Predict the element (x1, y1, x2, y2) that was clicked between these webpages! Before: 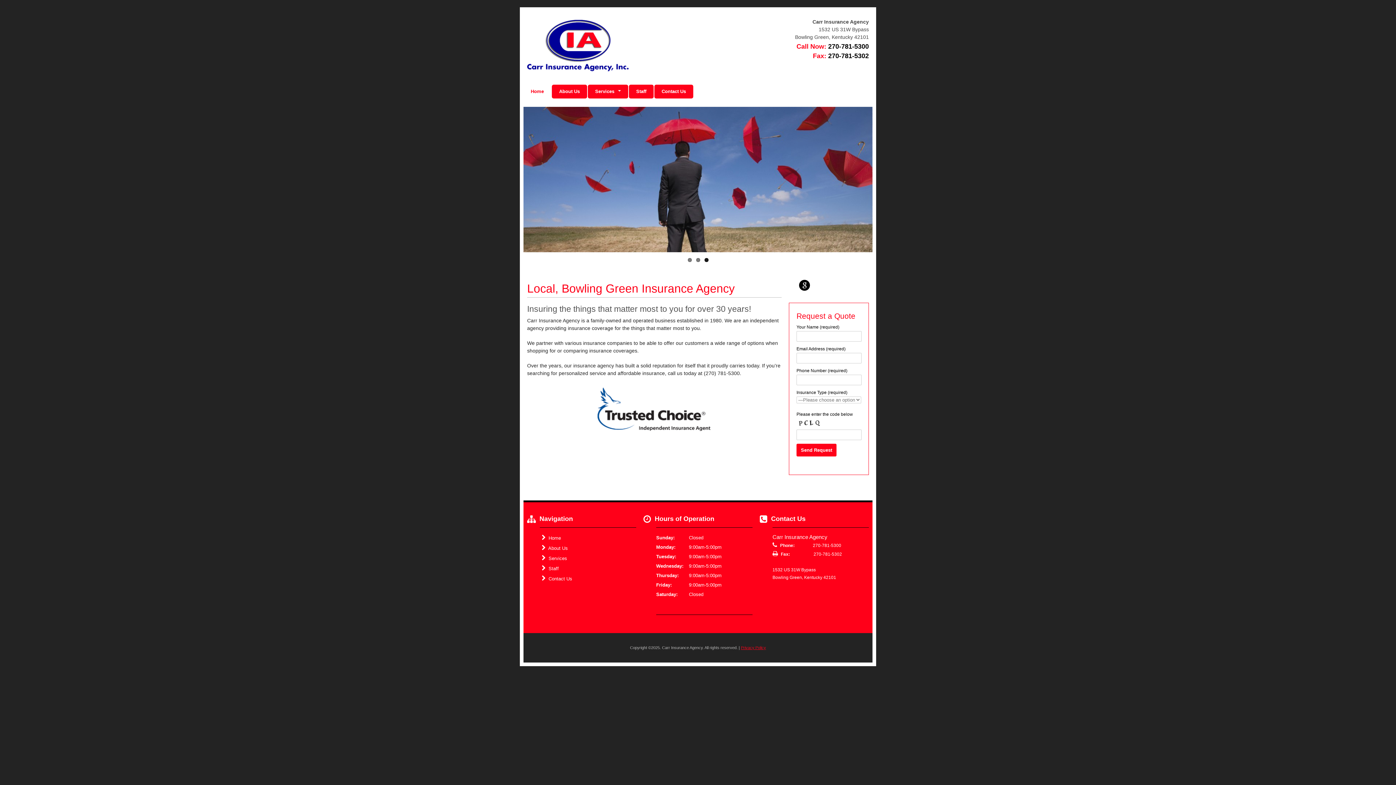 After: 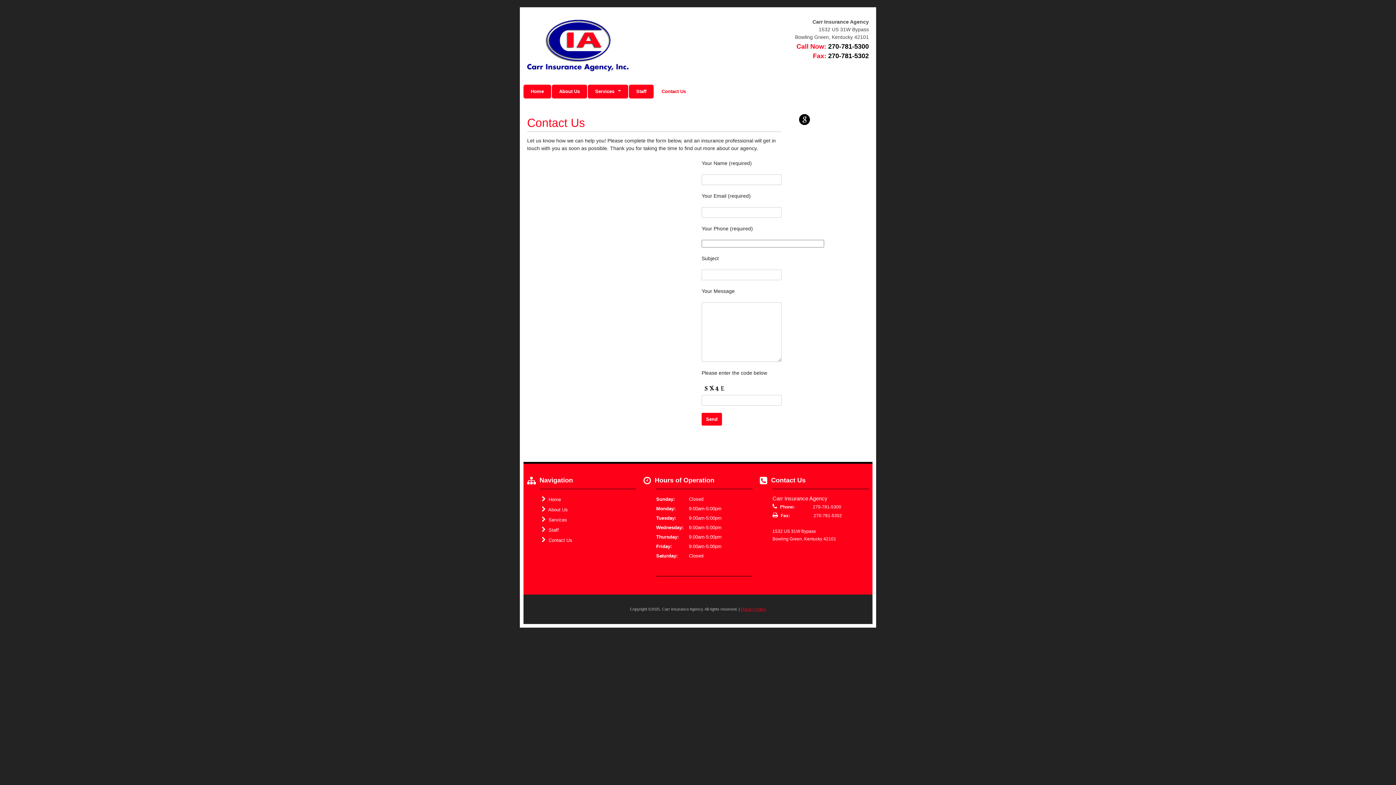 Action: bbox: (540, 574, 636, 584) label:  Contact Us